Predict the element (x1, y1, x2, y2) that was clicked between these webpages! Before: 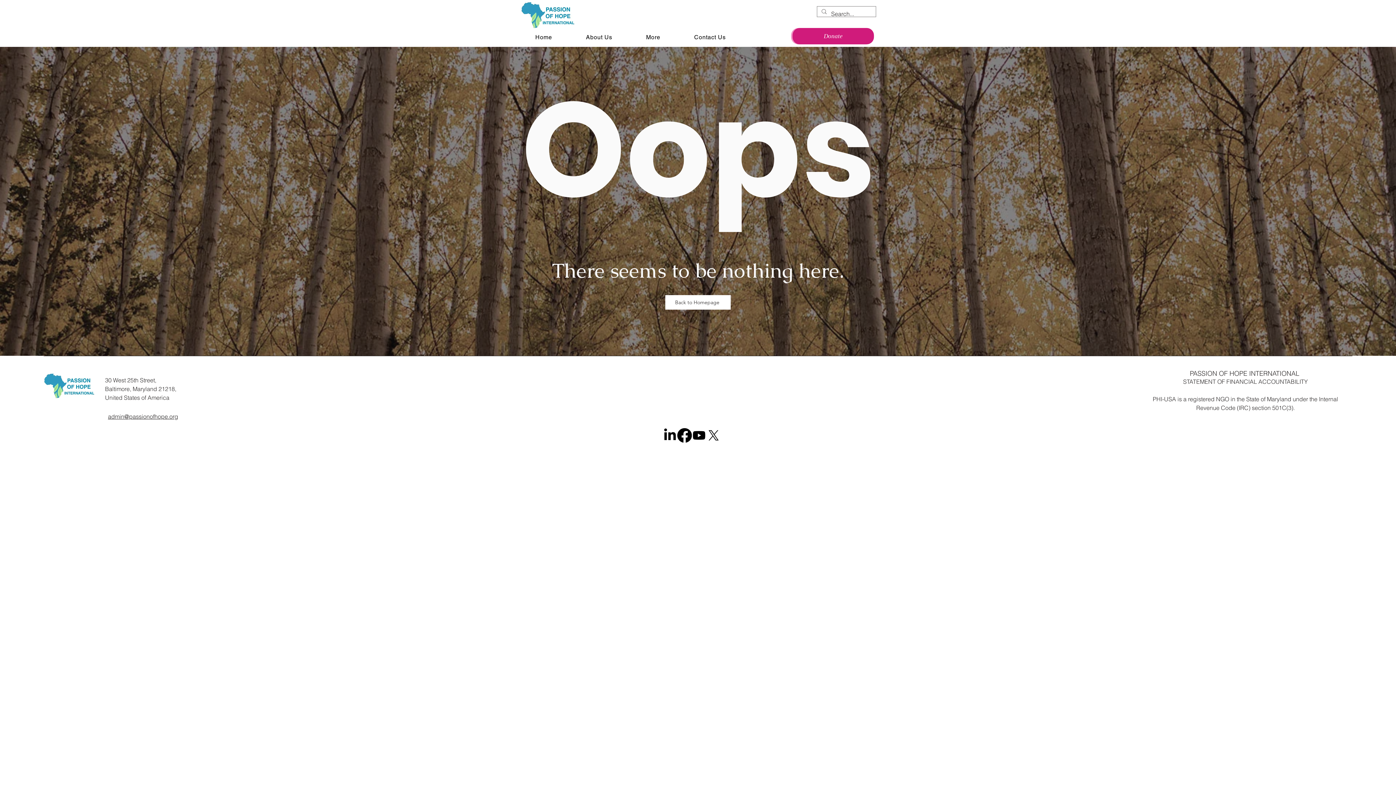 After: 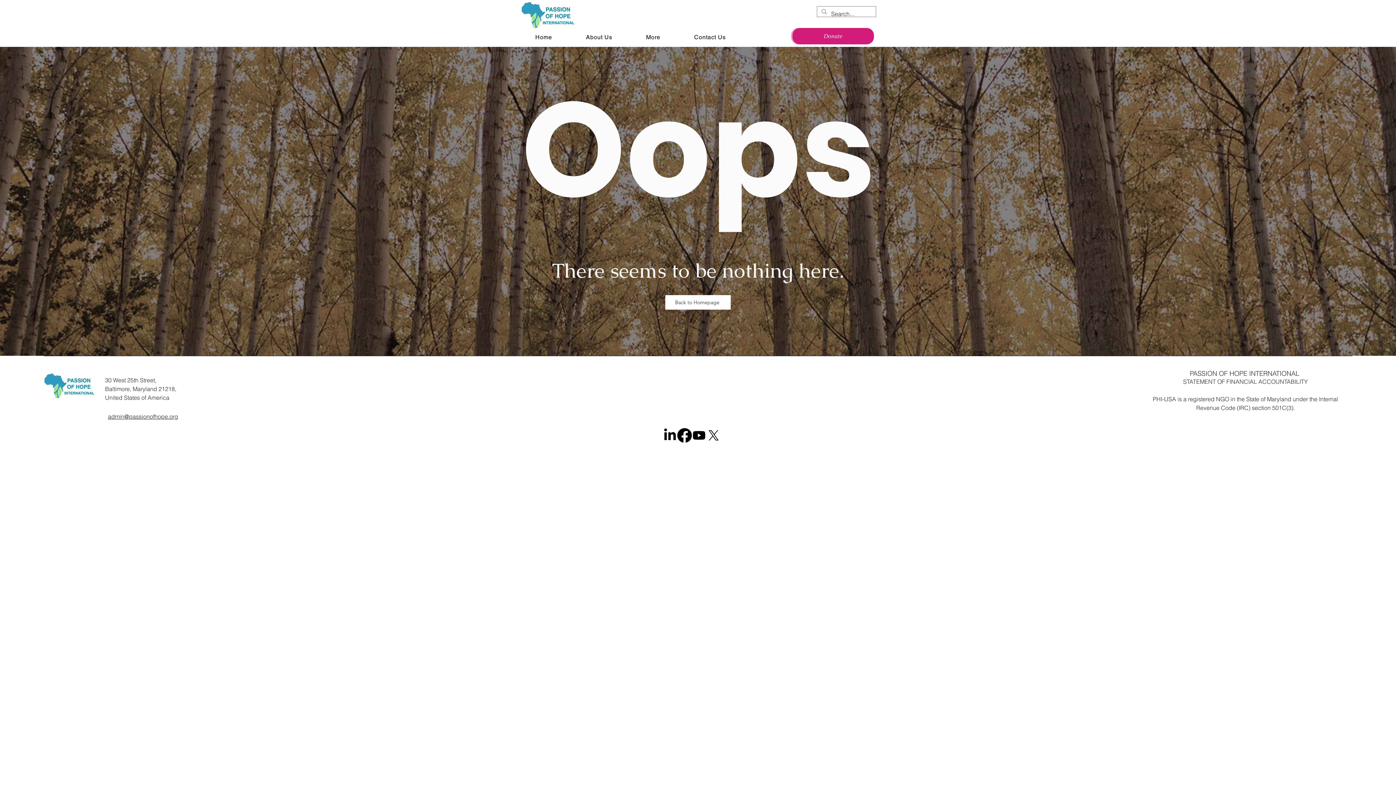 Action: label: LinkedIn bbox: (662, 428, 677, 442)